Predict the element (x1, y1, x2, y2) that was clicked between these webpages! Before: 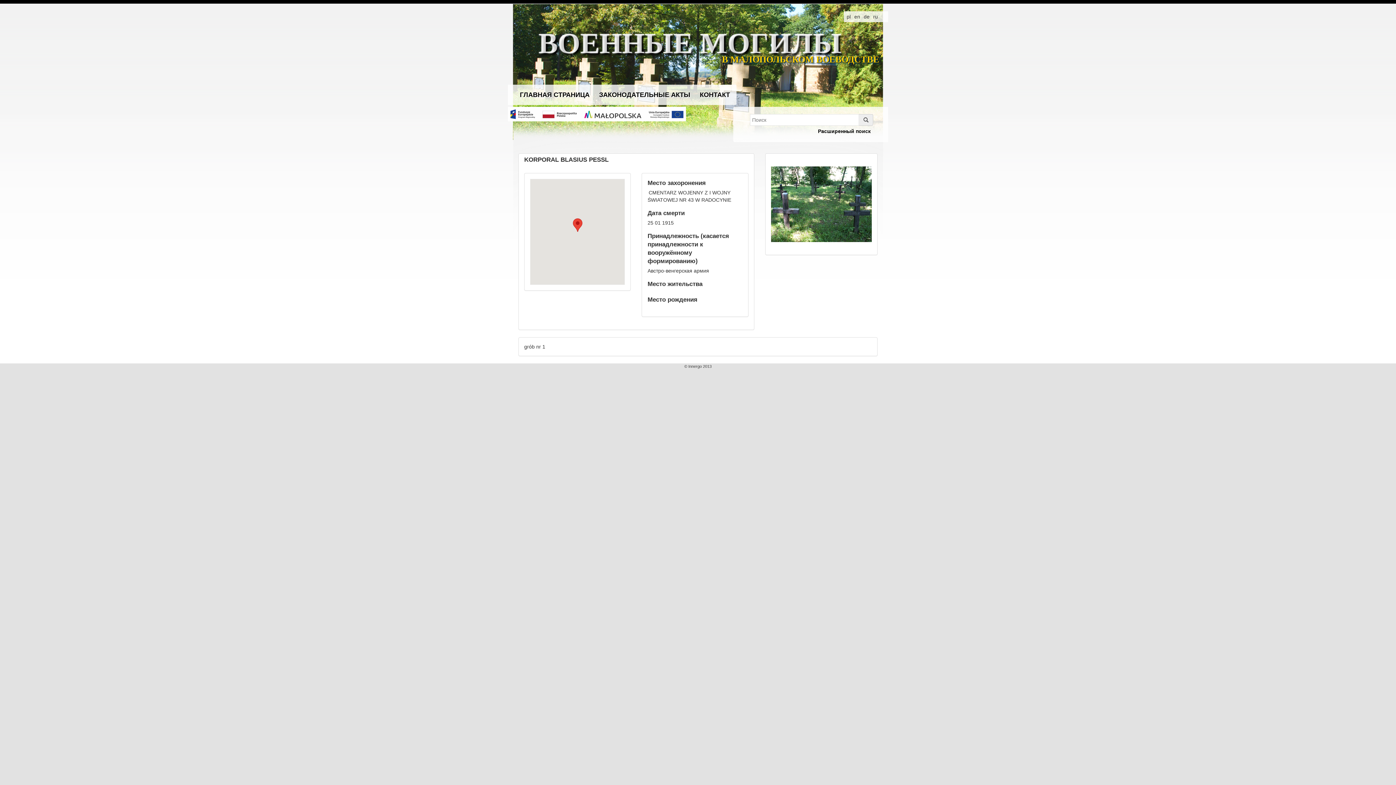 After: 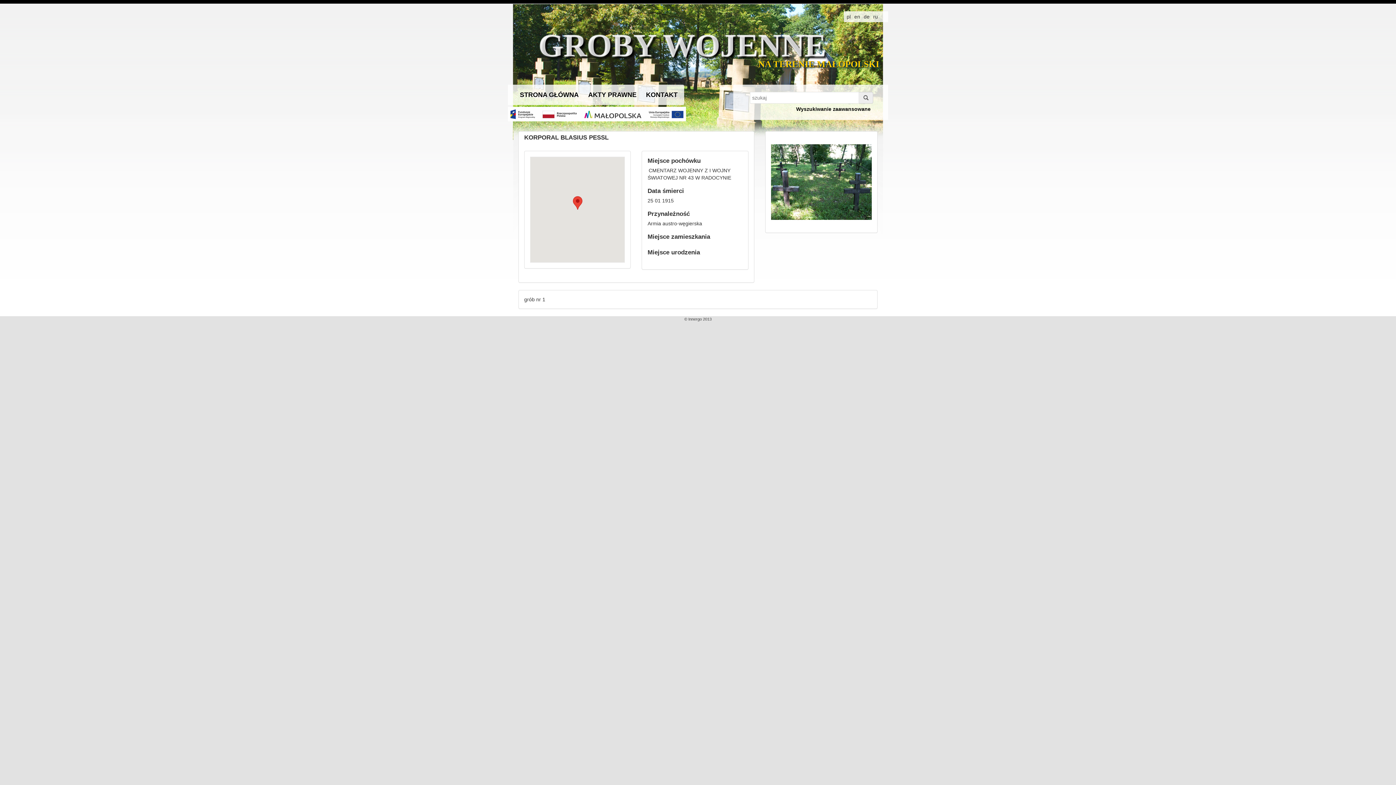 Action: label: pl bbox: (845, 13, 852, 19)